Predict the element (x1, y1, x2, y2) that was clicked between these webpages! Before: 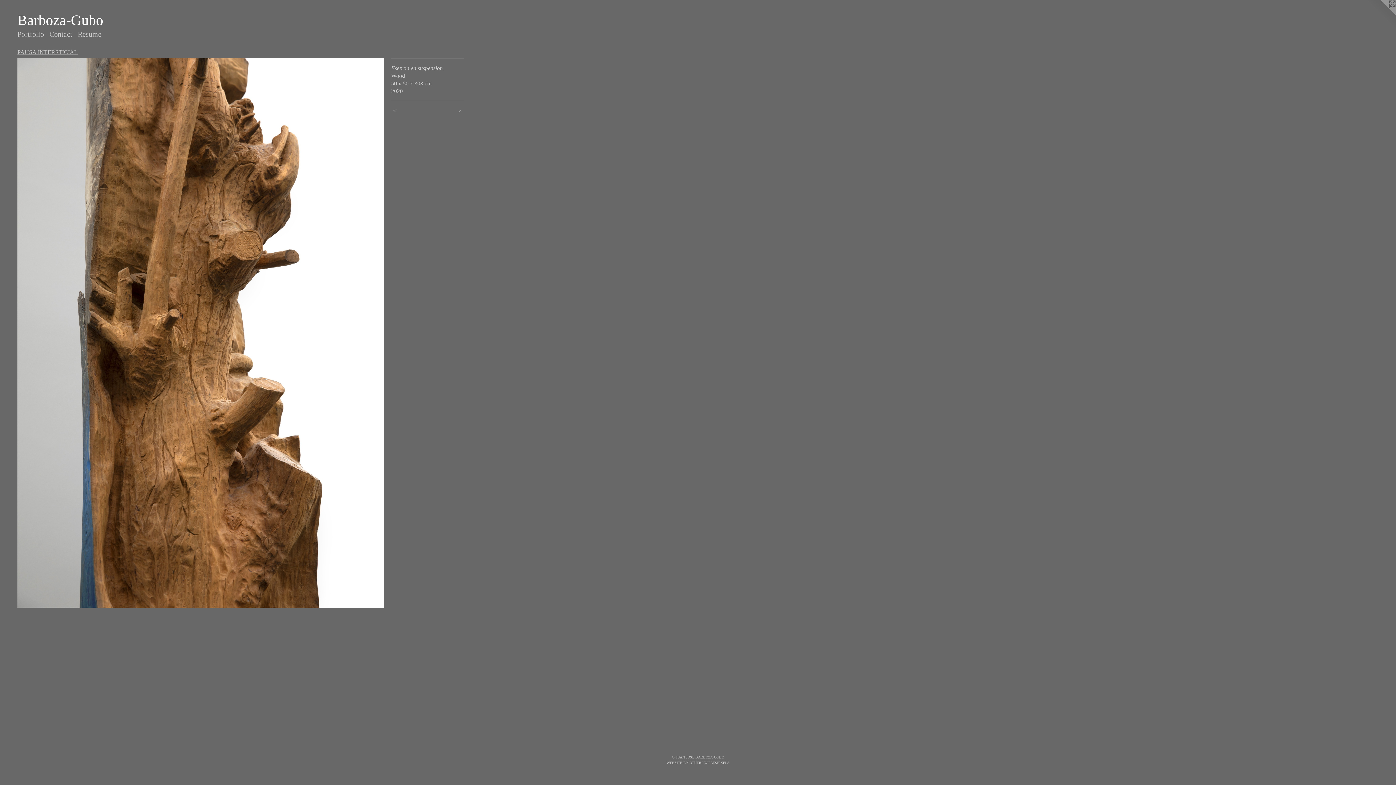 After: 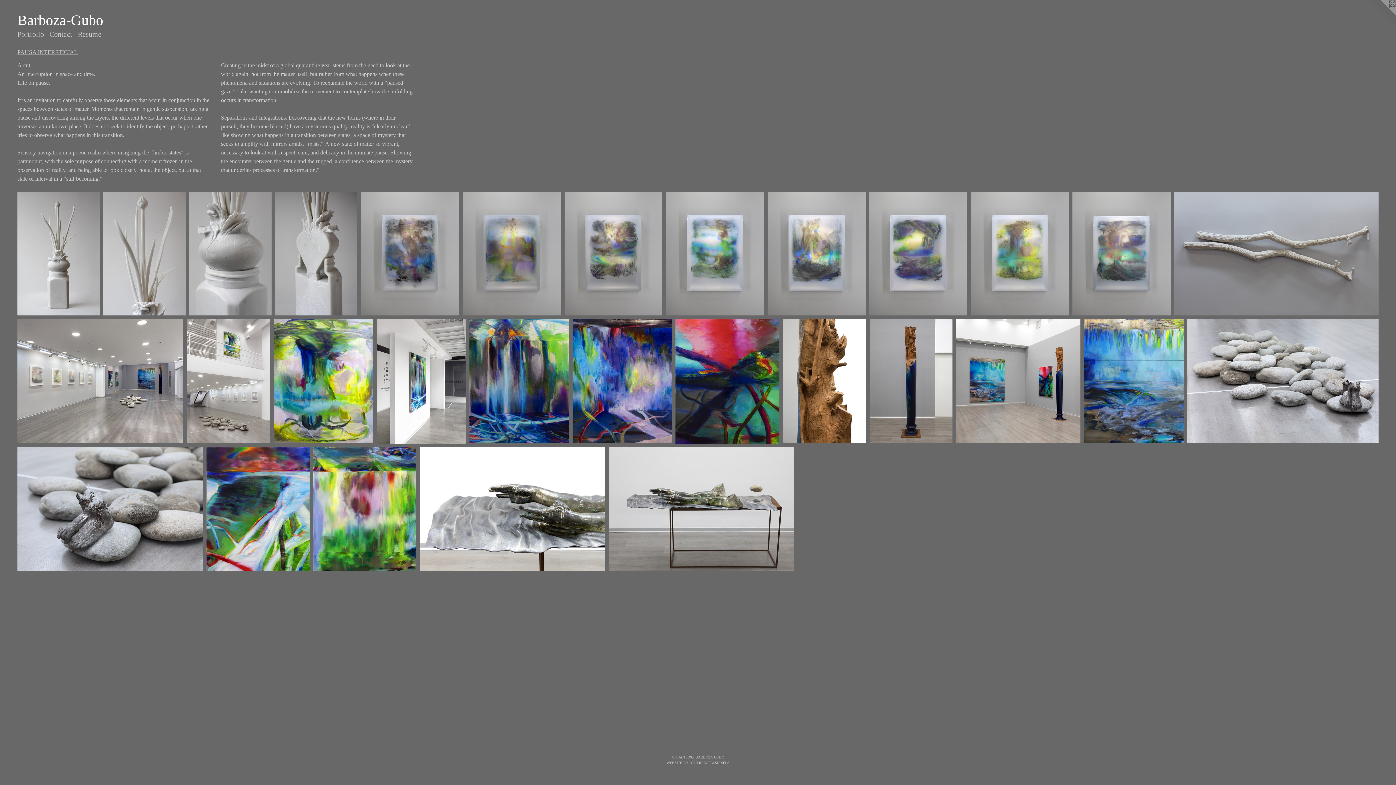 Action: label: PAUSA INTERSTICIAL bbox: (17, 49, 77, 55)